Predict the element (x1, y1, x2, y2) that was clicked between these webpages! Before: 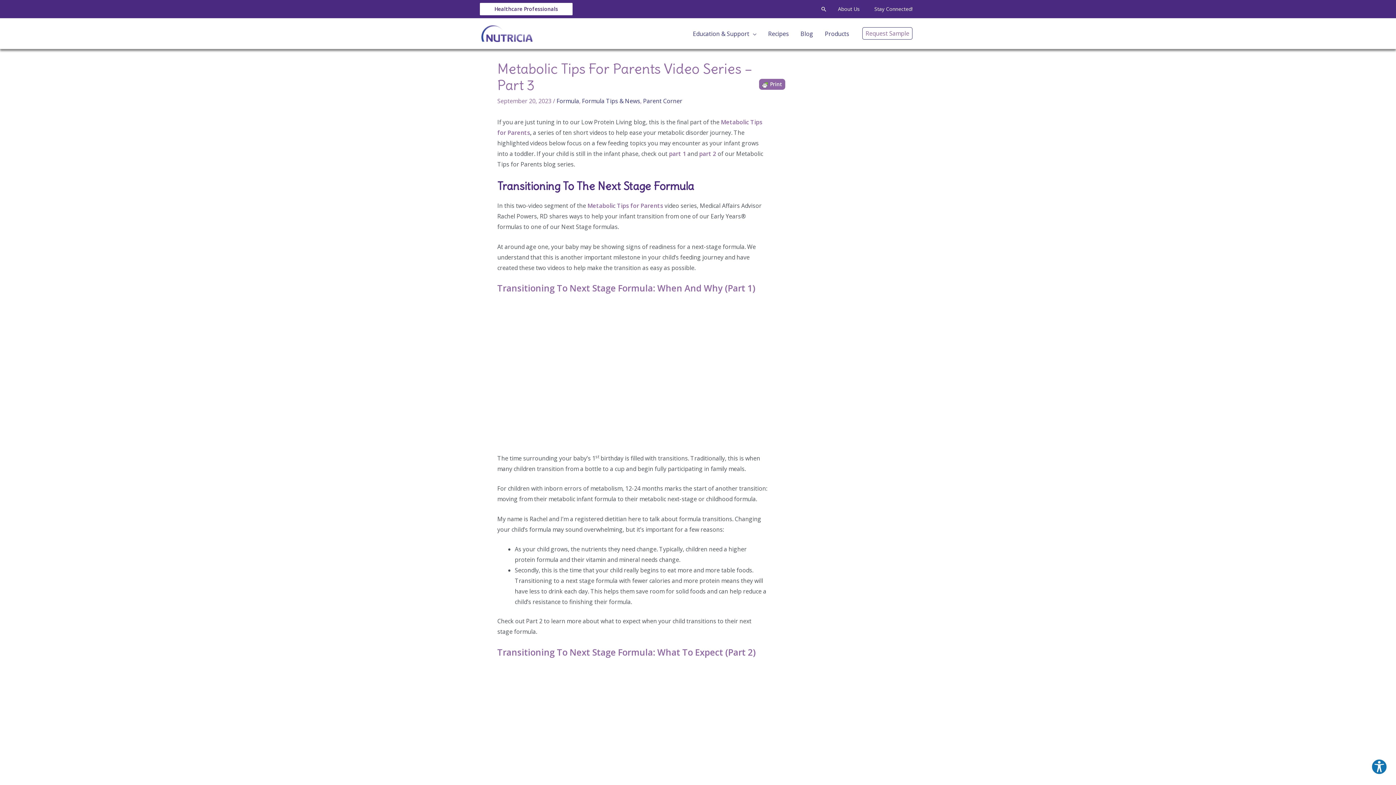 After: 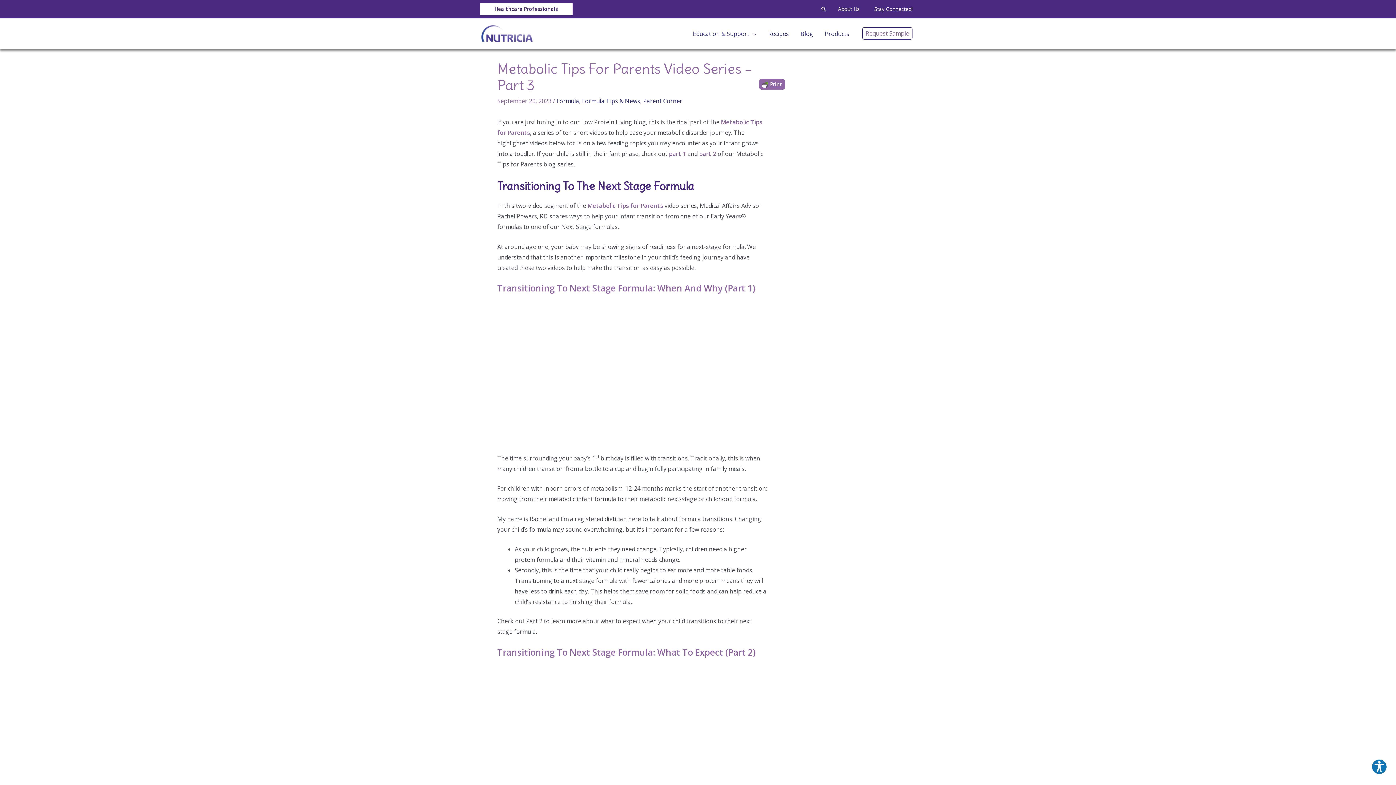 Action: bbox: (587, 201, 663, 209) label: Metabolic Tips for Parents